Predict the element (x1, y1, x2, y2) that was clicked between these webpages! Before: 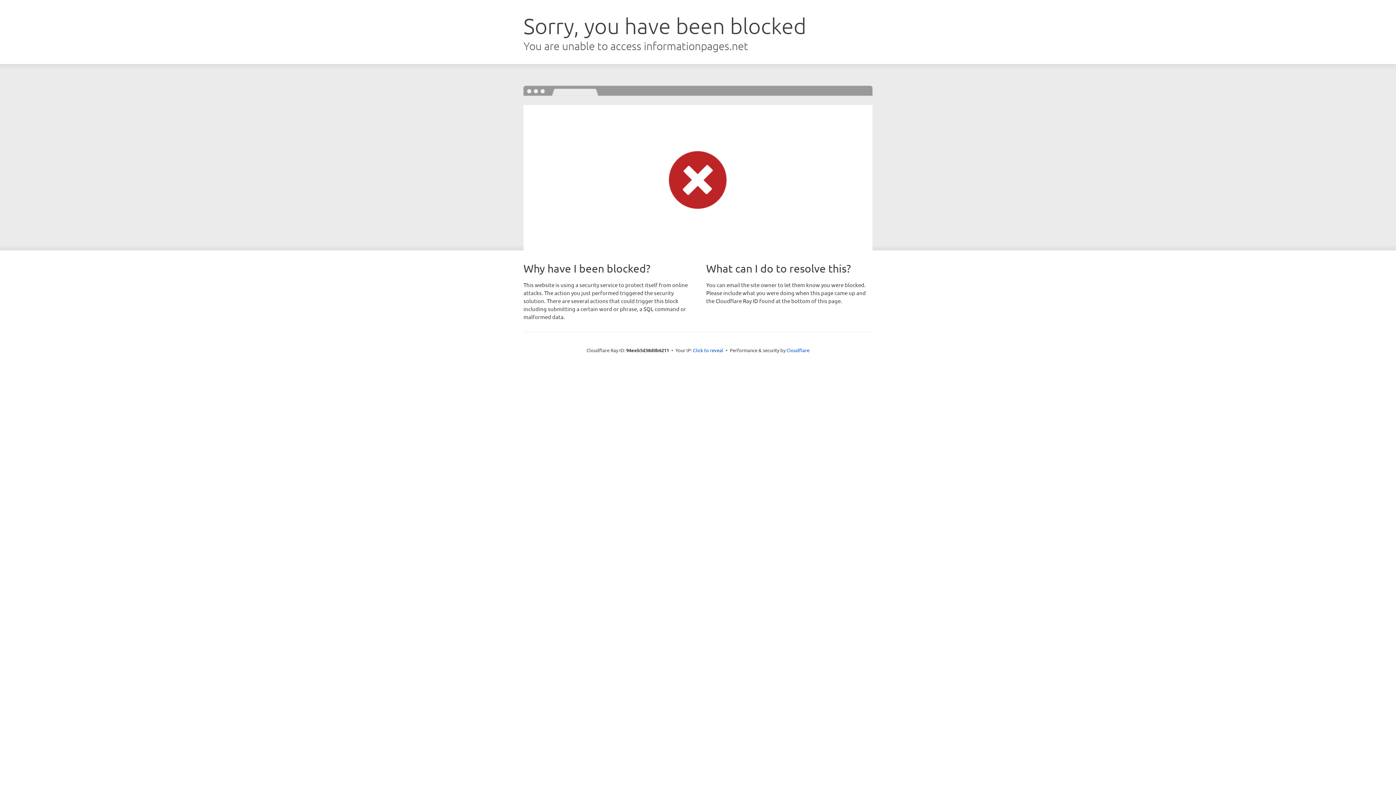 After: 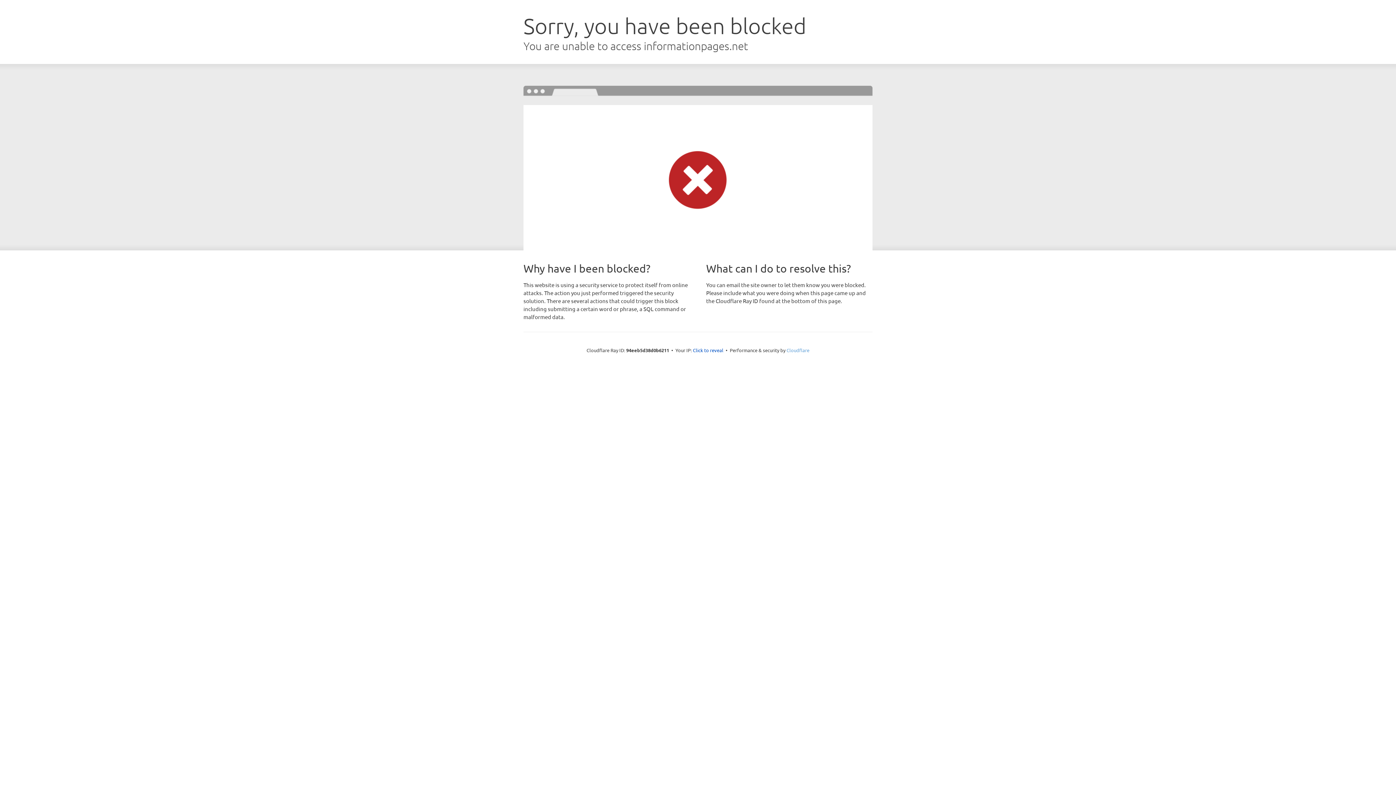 Action: bbox: (786, 347, 809, 353) label: Cloudflare